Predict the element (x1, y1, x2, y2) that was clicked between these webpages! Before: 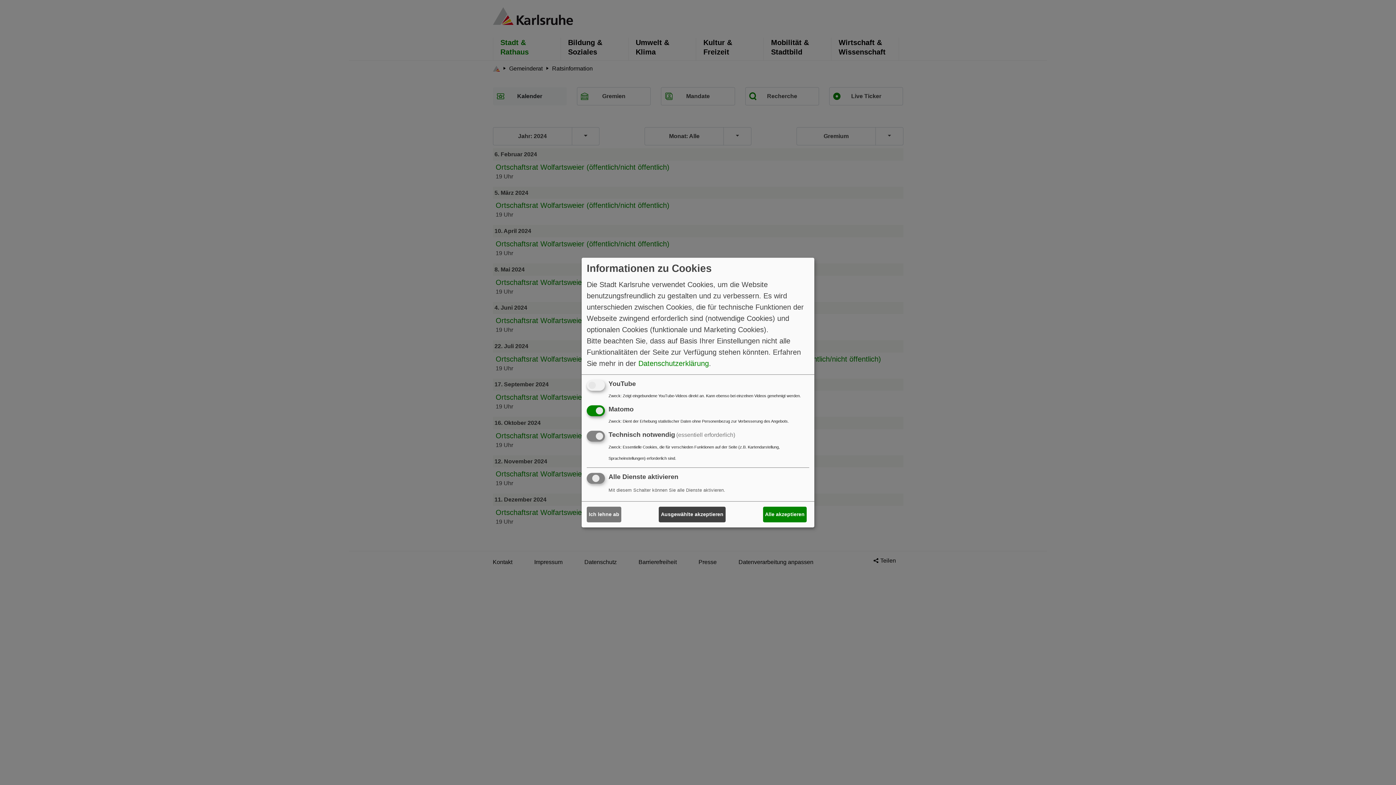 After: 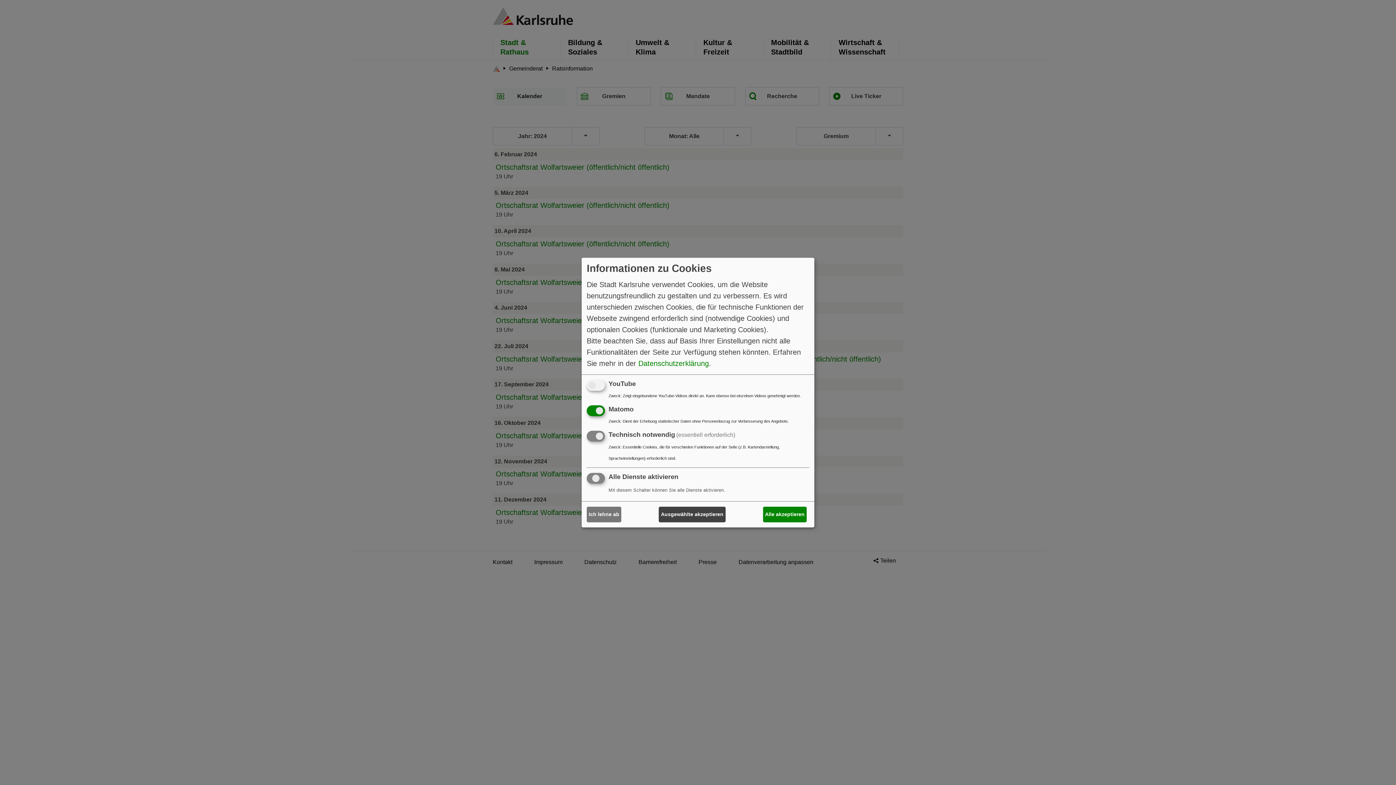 Action: label: Datenschutzerklärung bbox: (638, 360, 709, 366)